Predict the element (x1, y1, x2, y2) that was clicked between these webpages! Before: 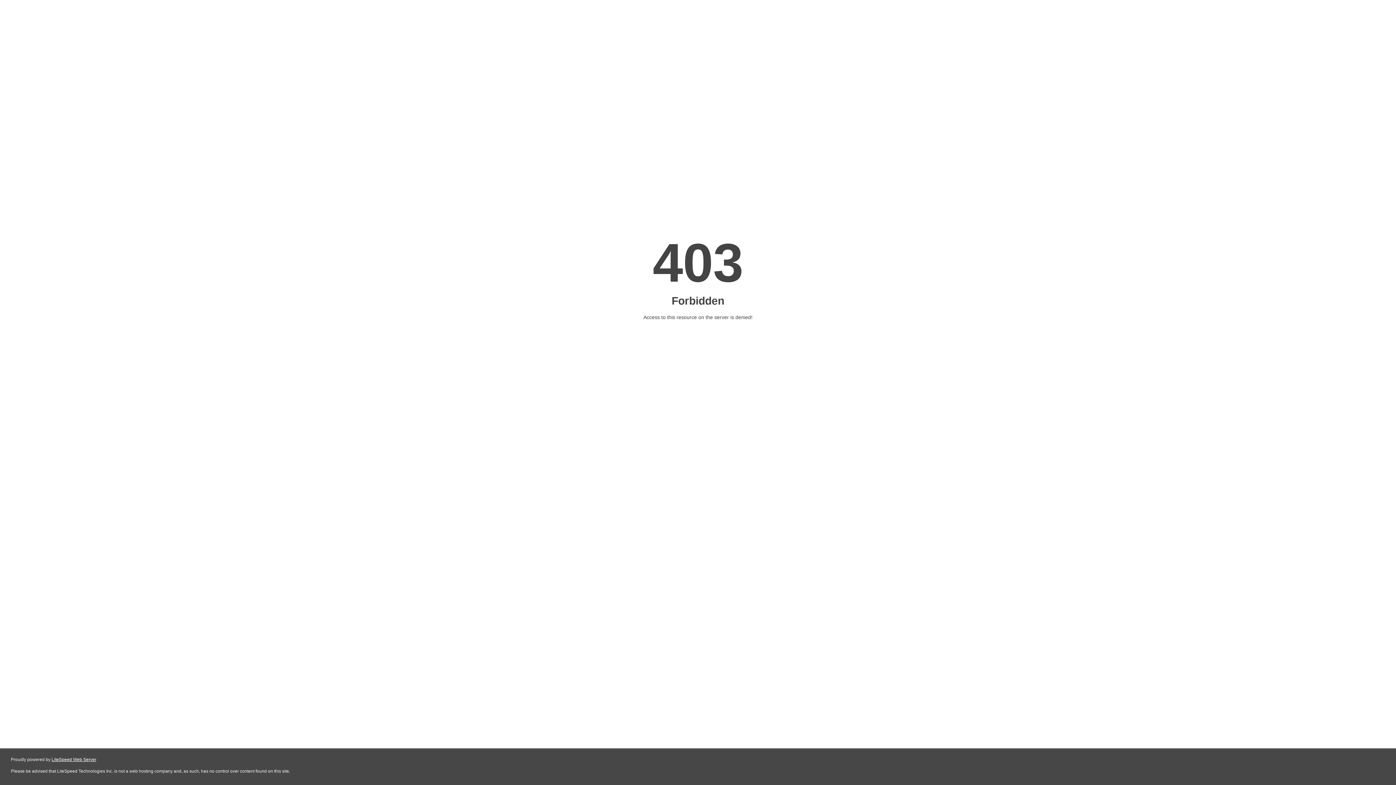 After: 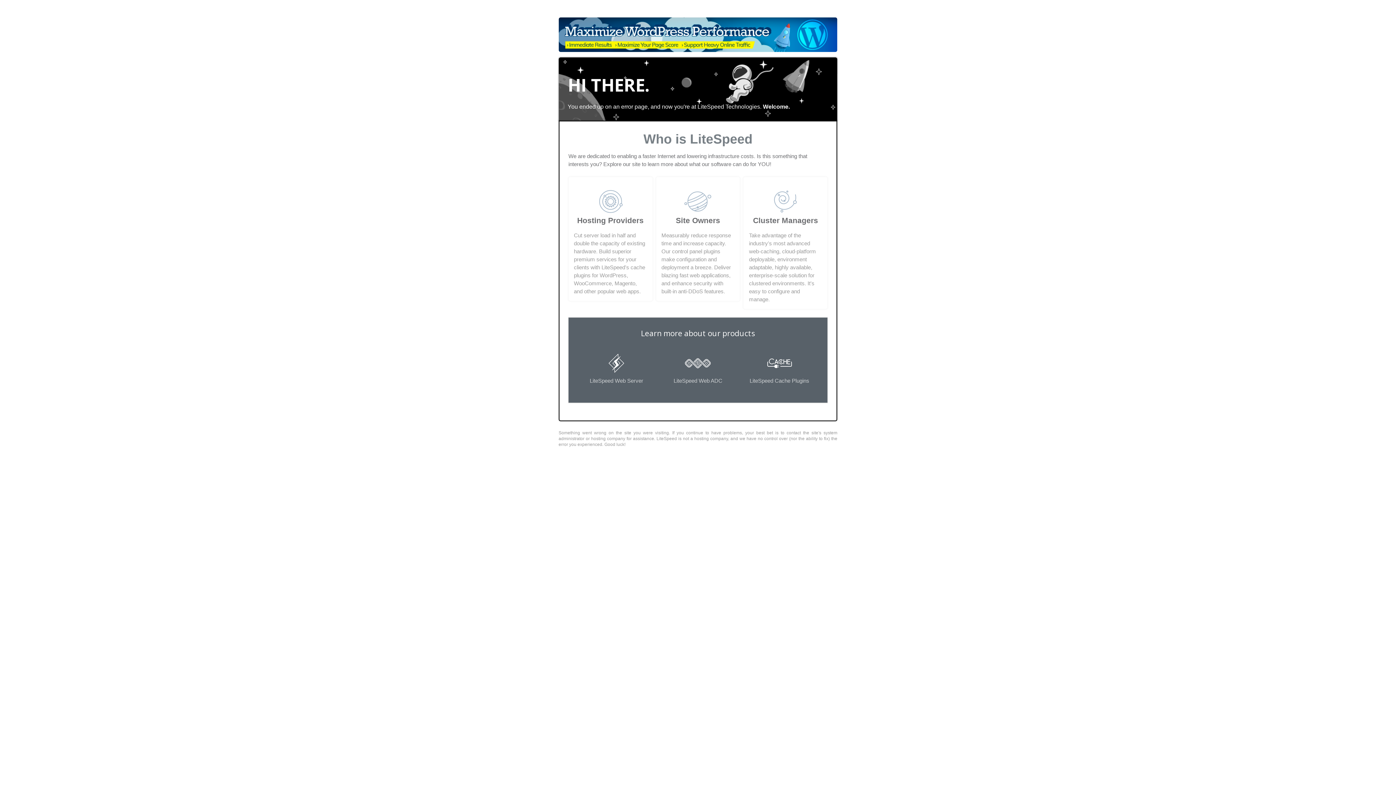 Action: bbox: (51, 757, 96, 762) label: LiteSpeed Web Server